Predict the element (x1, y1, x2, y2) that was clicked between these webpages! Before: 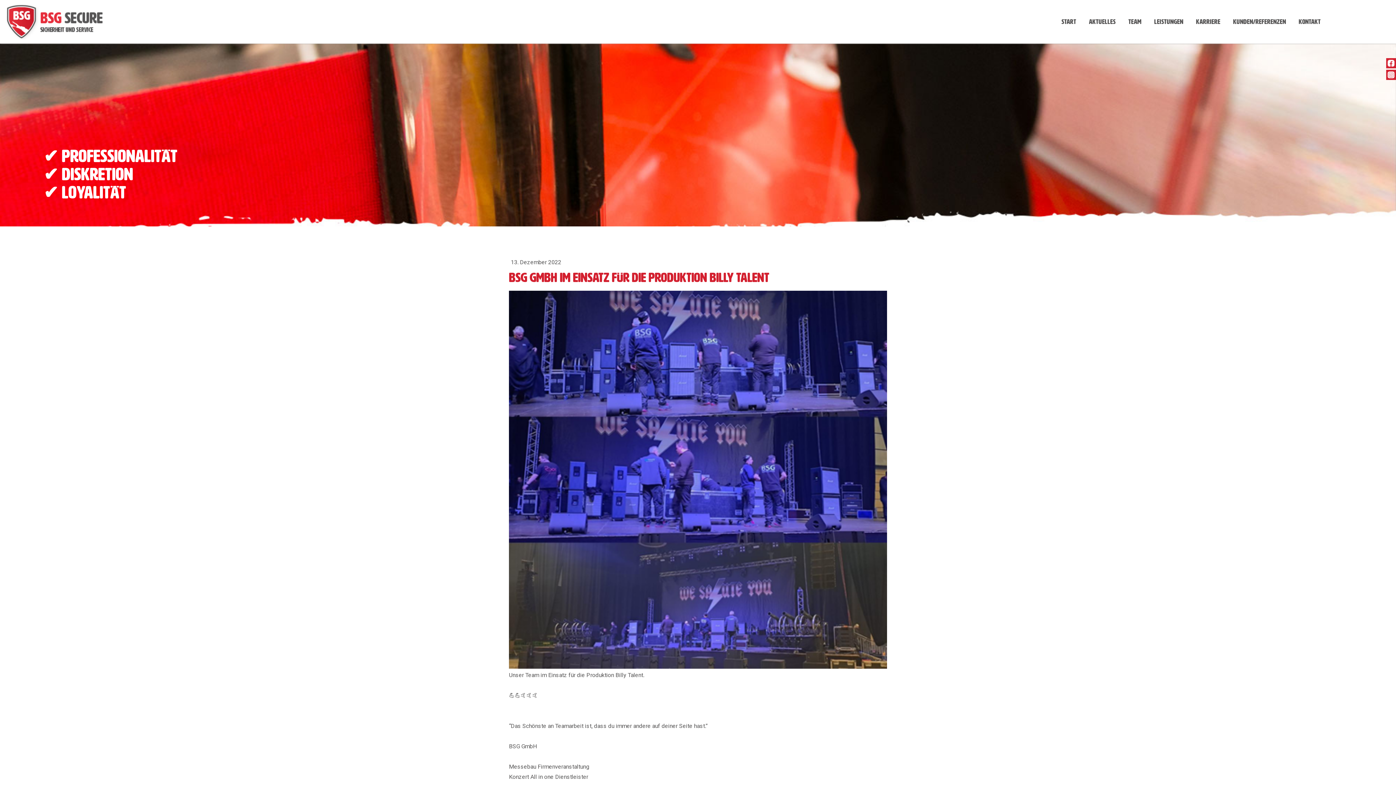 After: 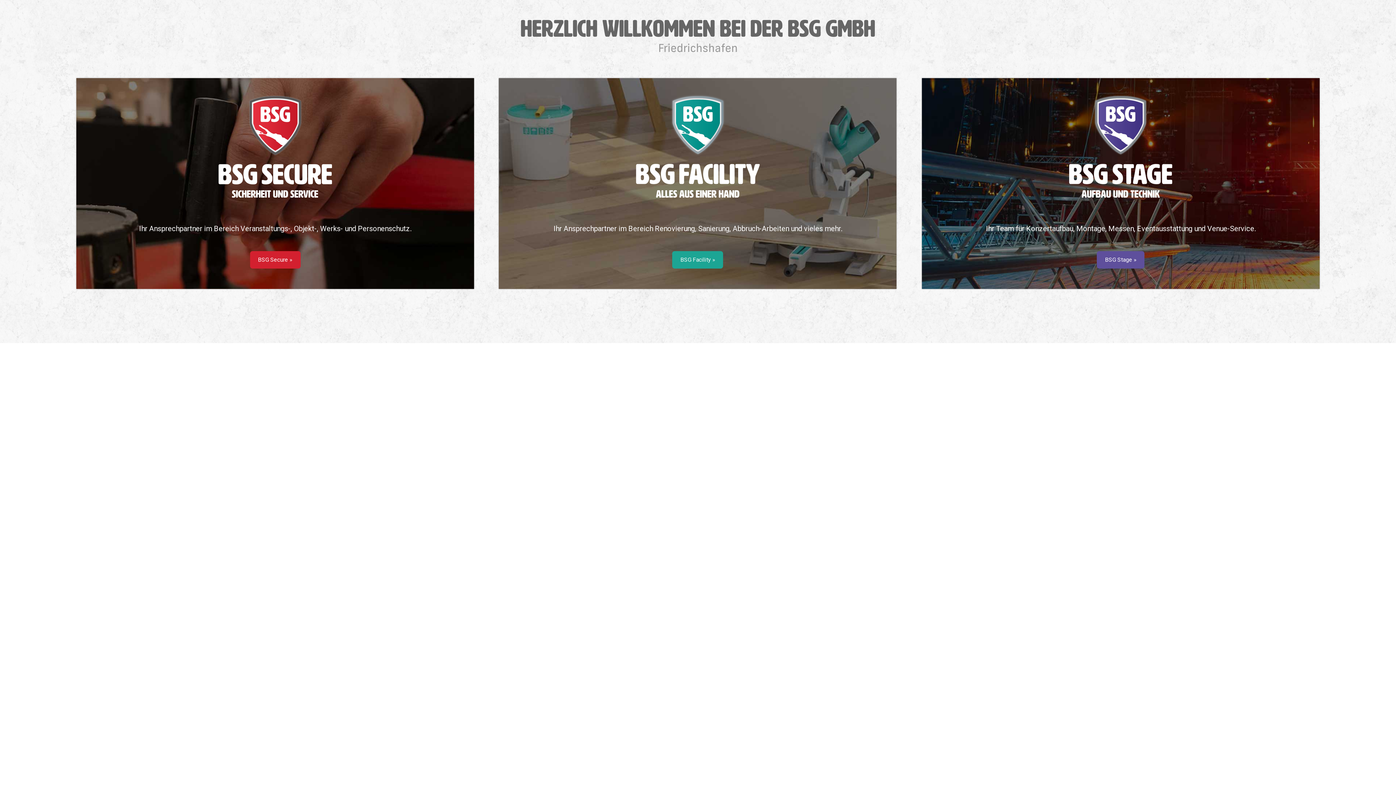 Action: bbox: (43, 147, 1352, 201) label: ✔ Professionalität
✔ Diskretion
✔ Loyalität